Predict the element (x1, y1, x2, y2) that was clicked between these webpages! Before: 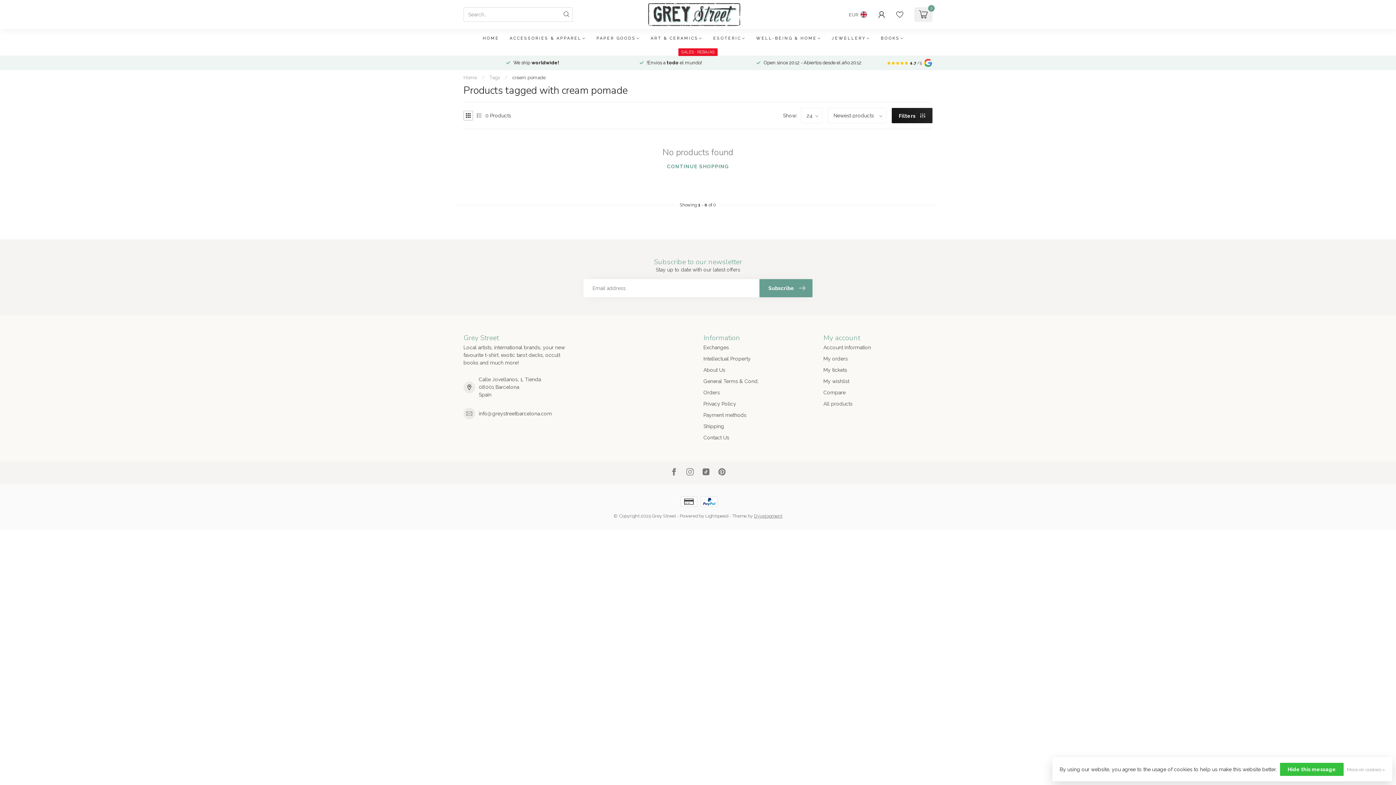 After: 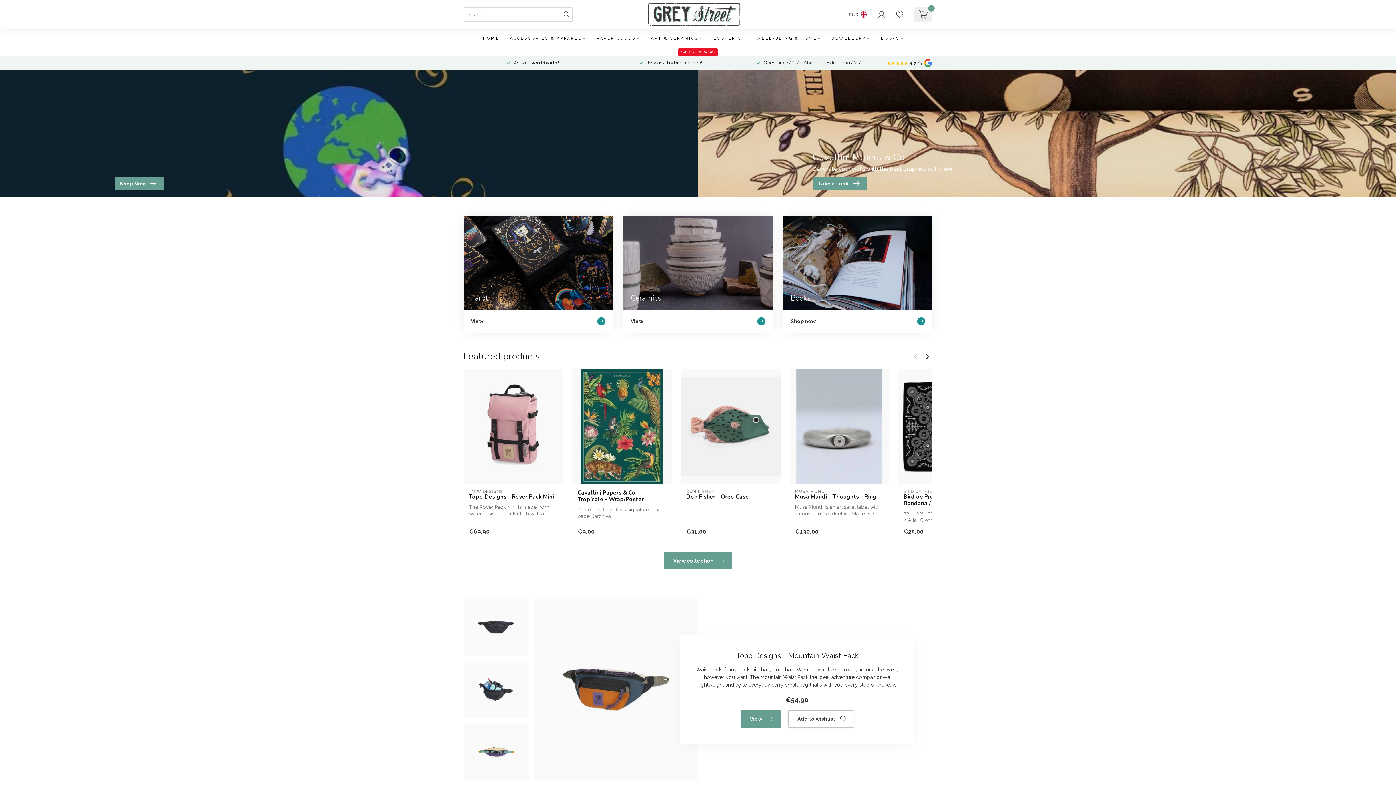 Action: bbox: (647, 1, 741, 27)